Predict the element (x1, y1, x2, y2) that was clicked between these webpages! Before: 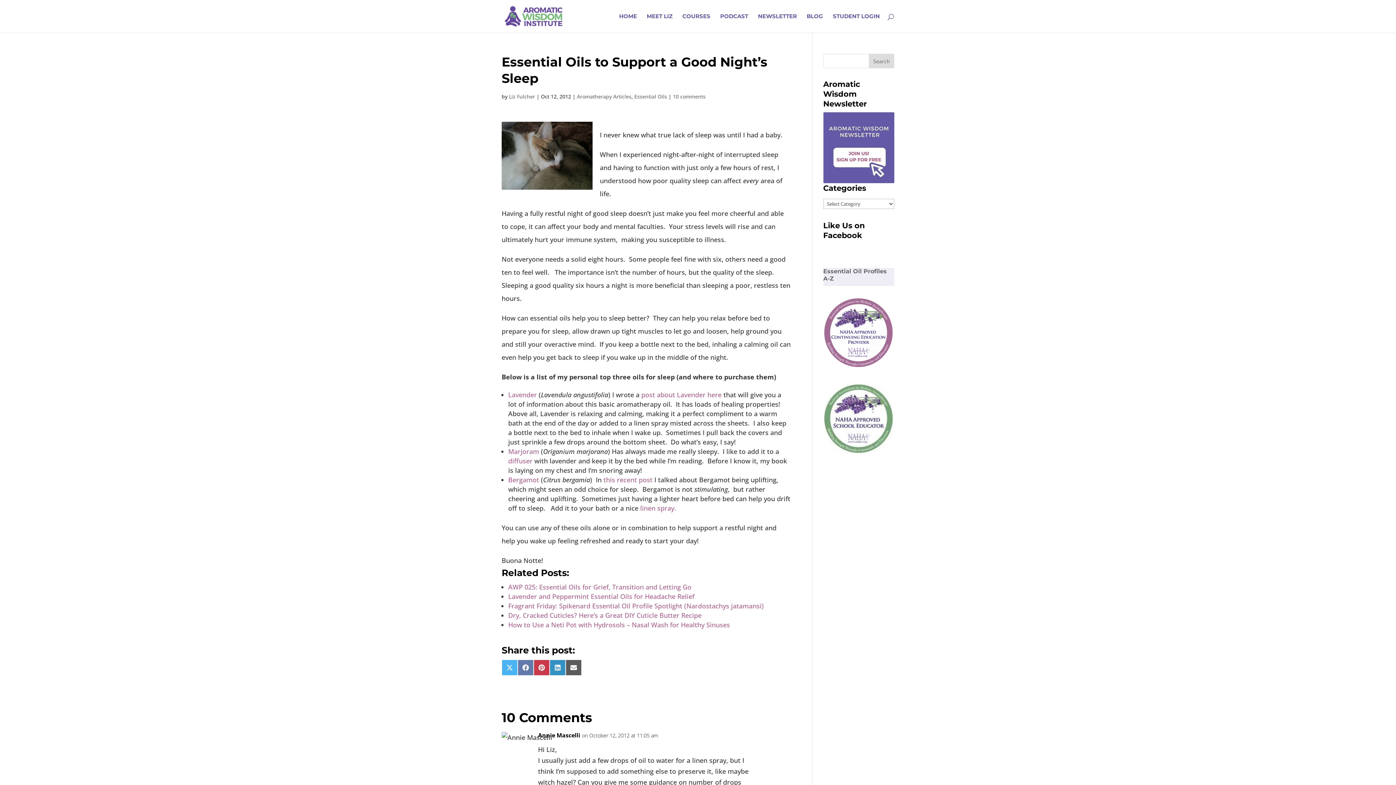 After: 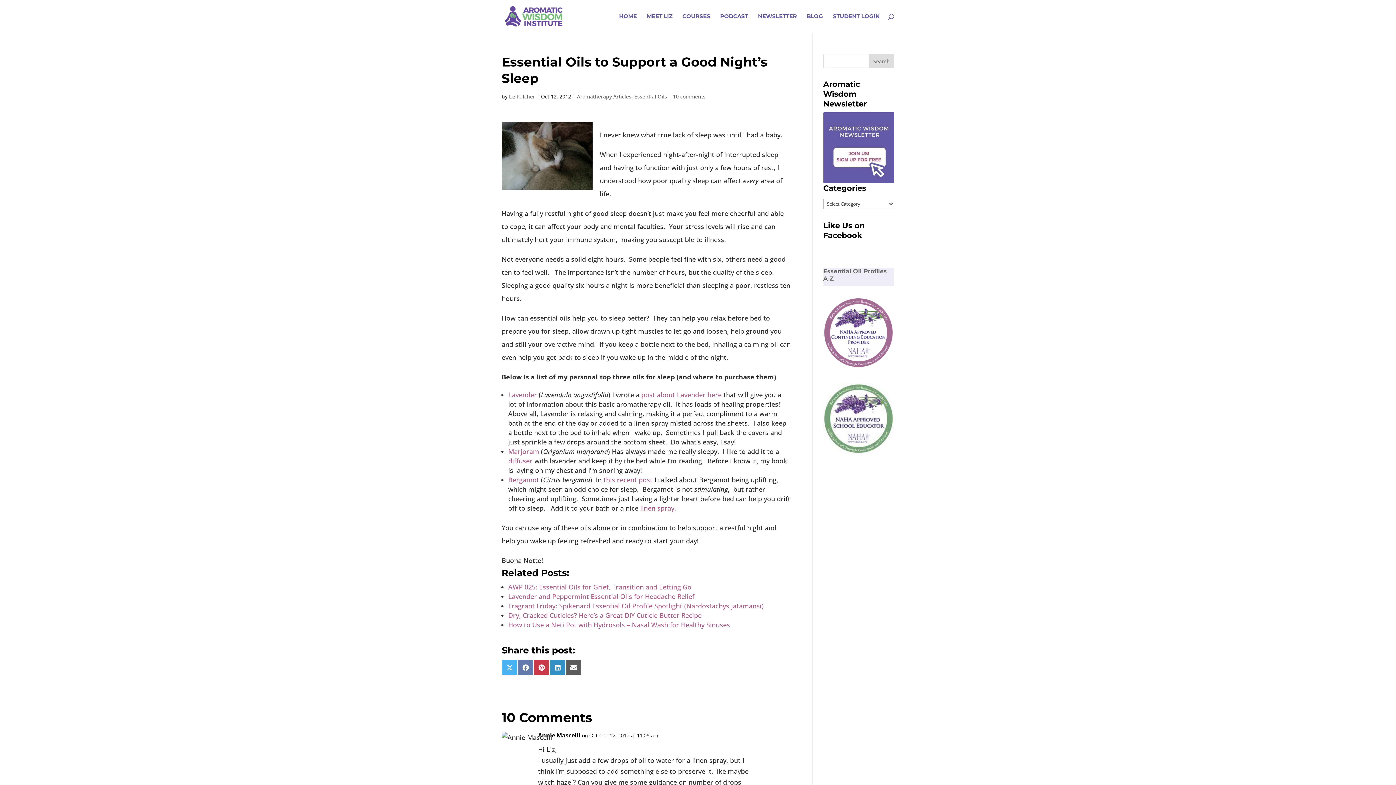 Action: label: diffuser bbox: (508, 456, 532, 465)